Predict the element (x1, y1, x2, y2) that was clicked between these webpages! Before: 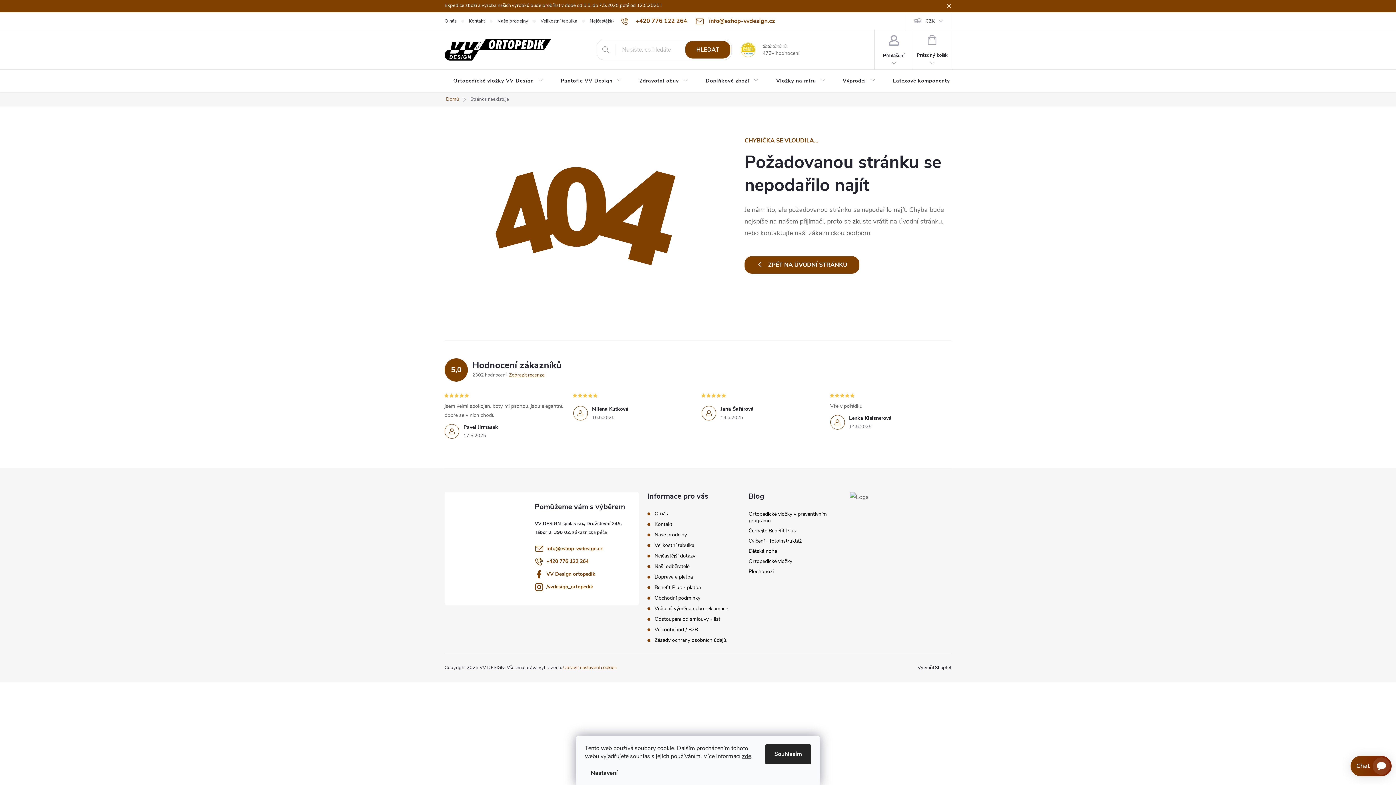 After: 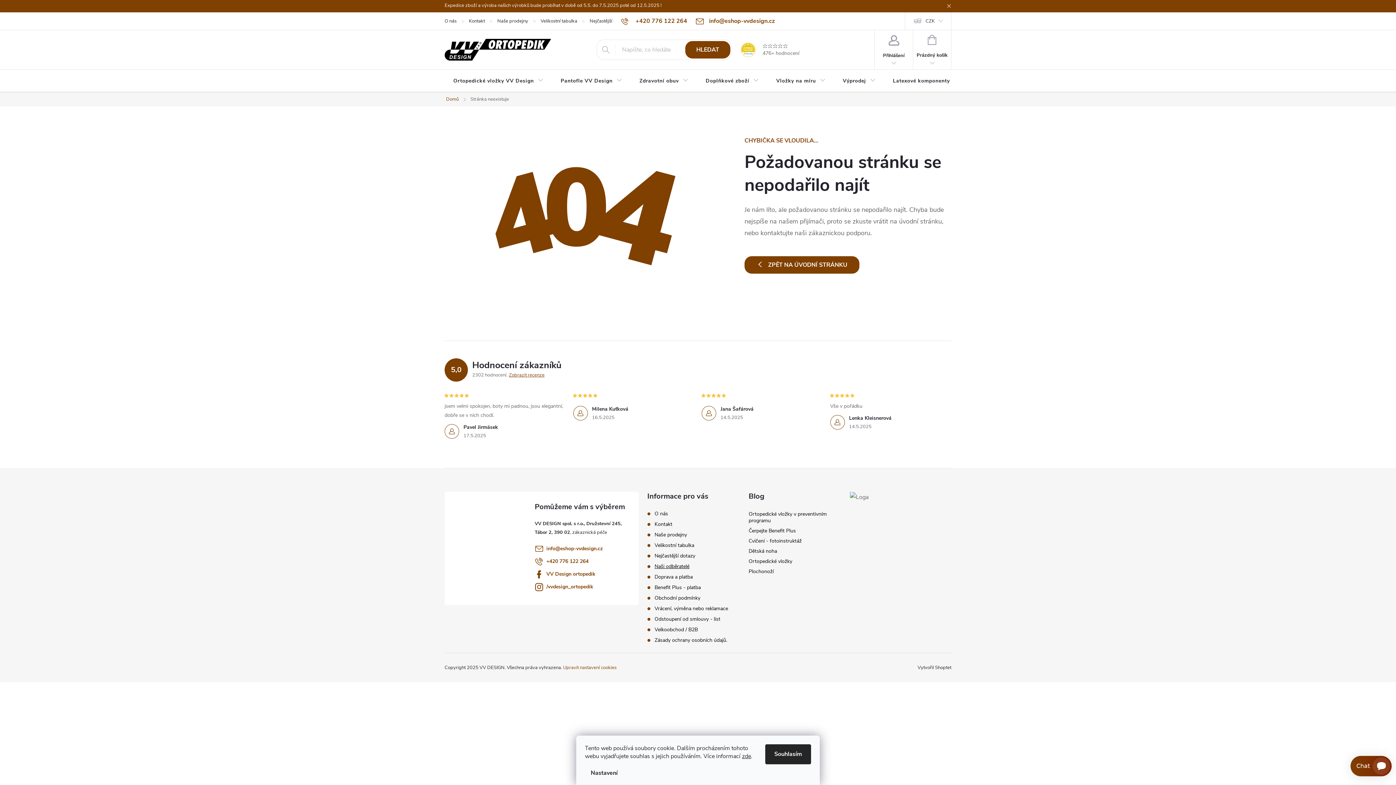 Action: bbox: (654, 563, 689, 570) label: Naši odběratelé